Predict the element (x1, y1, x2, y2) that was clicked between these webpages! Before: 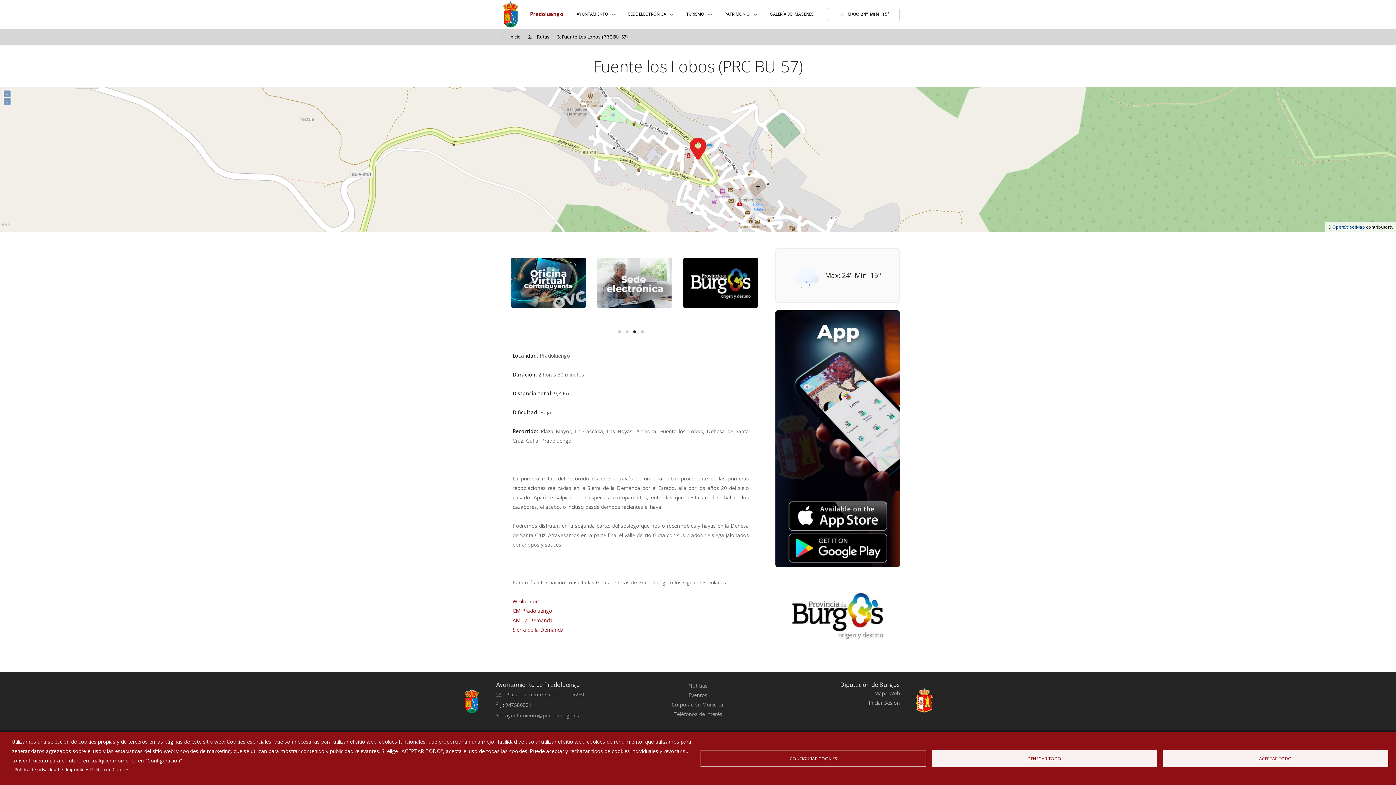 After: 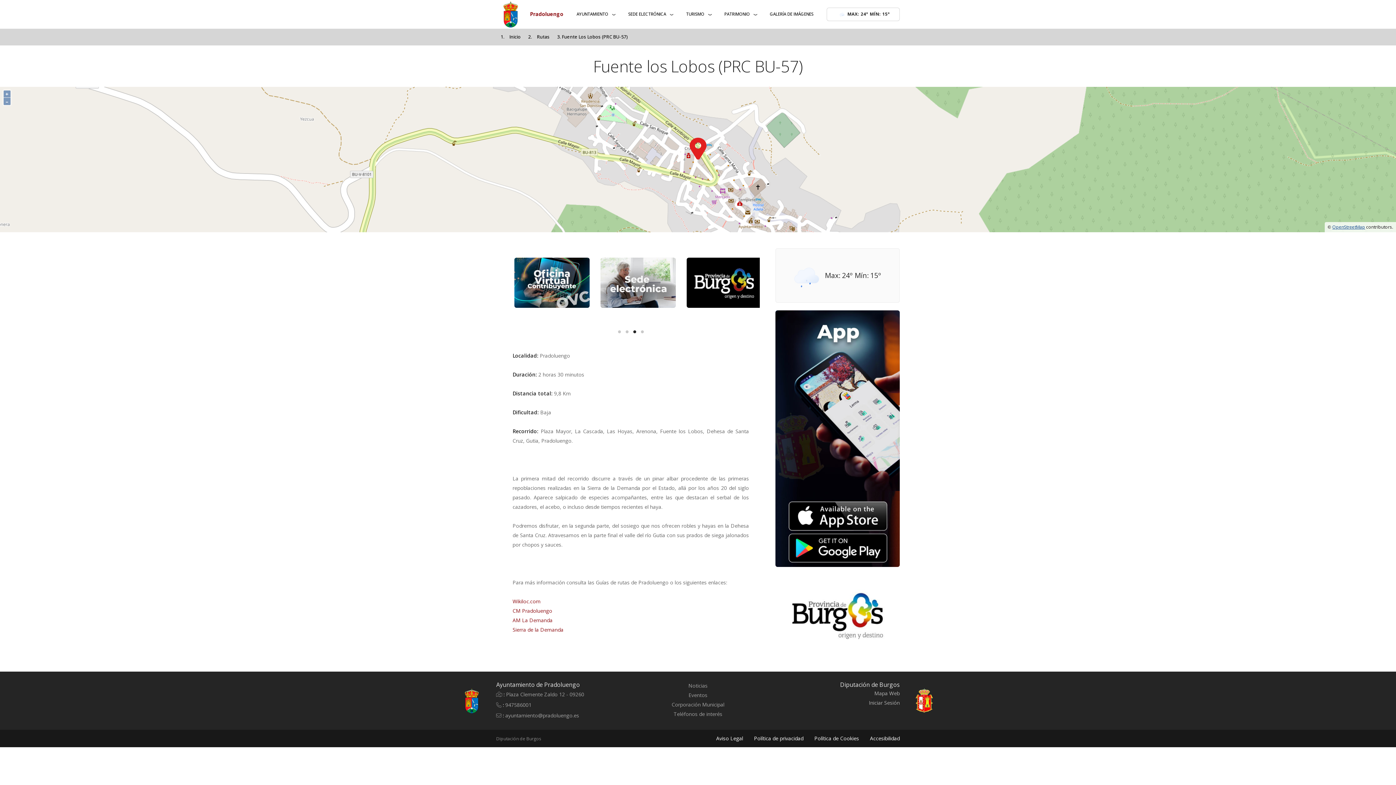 Action: bbox: (931, 750, 1157, 767) label: DENEGAR TODO